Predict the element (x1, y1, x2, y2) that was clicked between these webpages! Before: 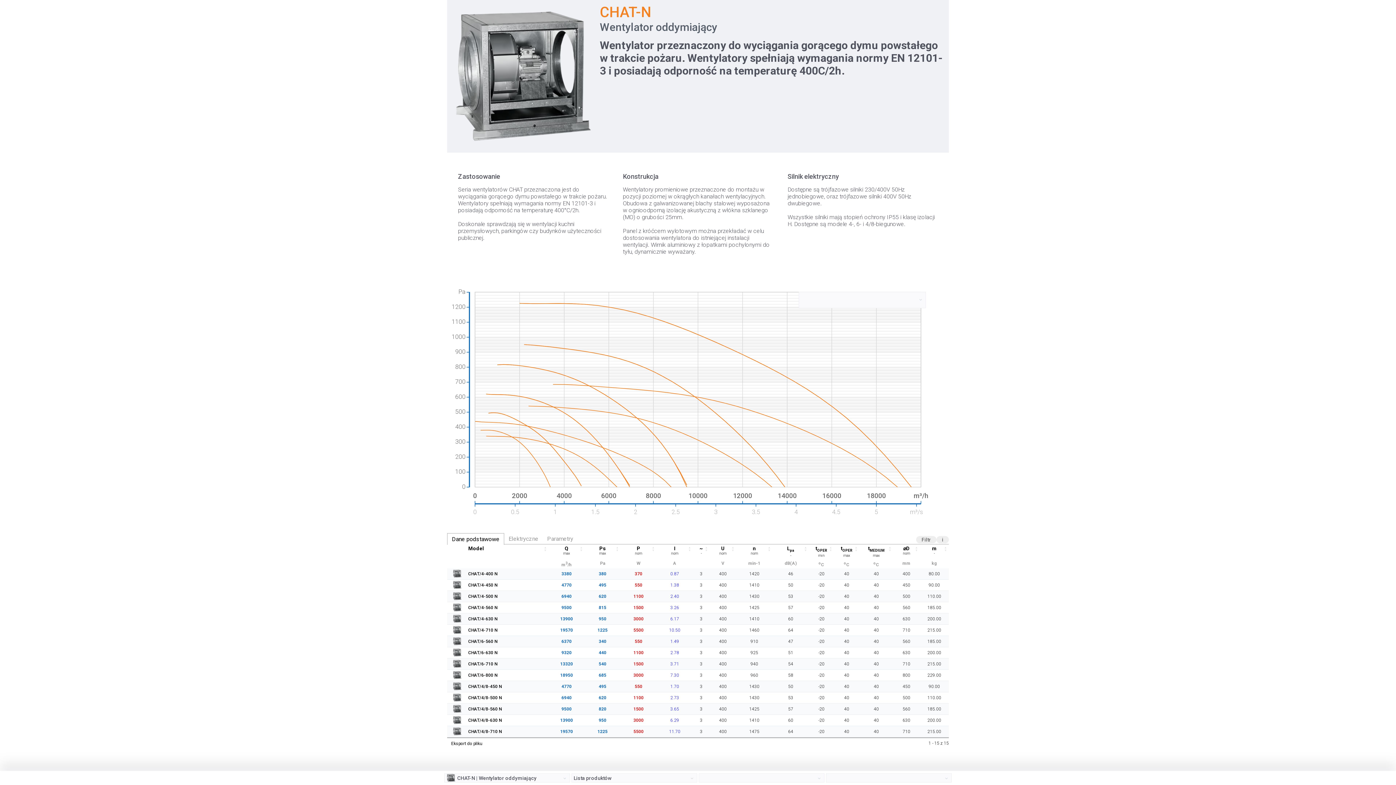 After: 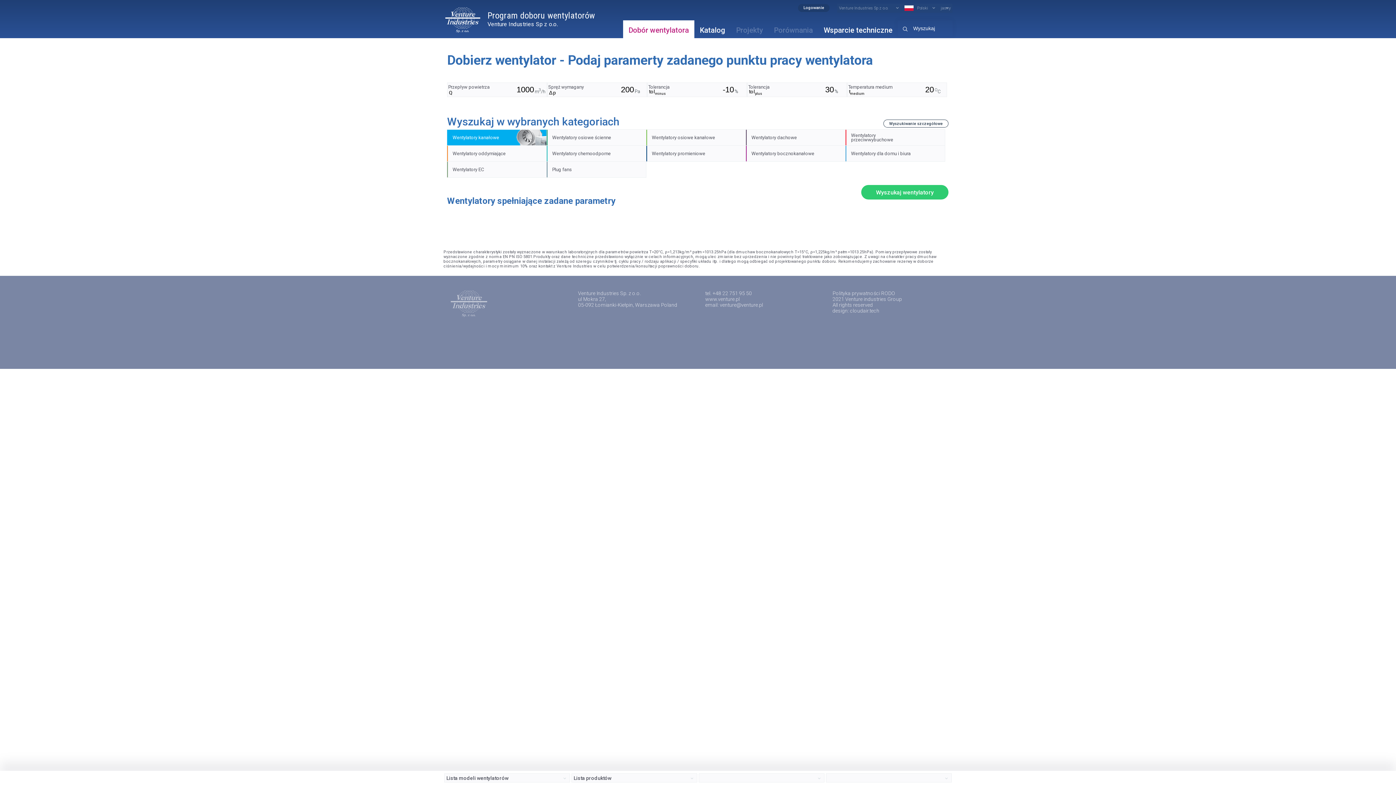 Action: label: Dobór wentylatora bbox: (628, 25, 689, 34)